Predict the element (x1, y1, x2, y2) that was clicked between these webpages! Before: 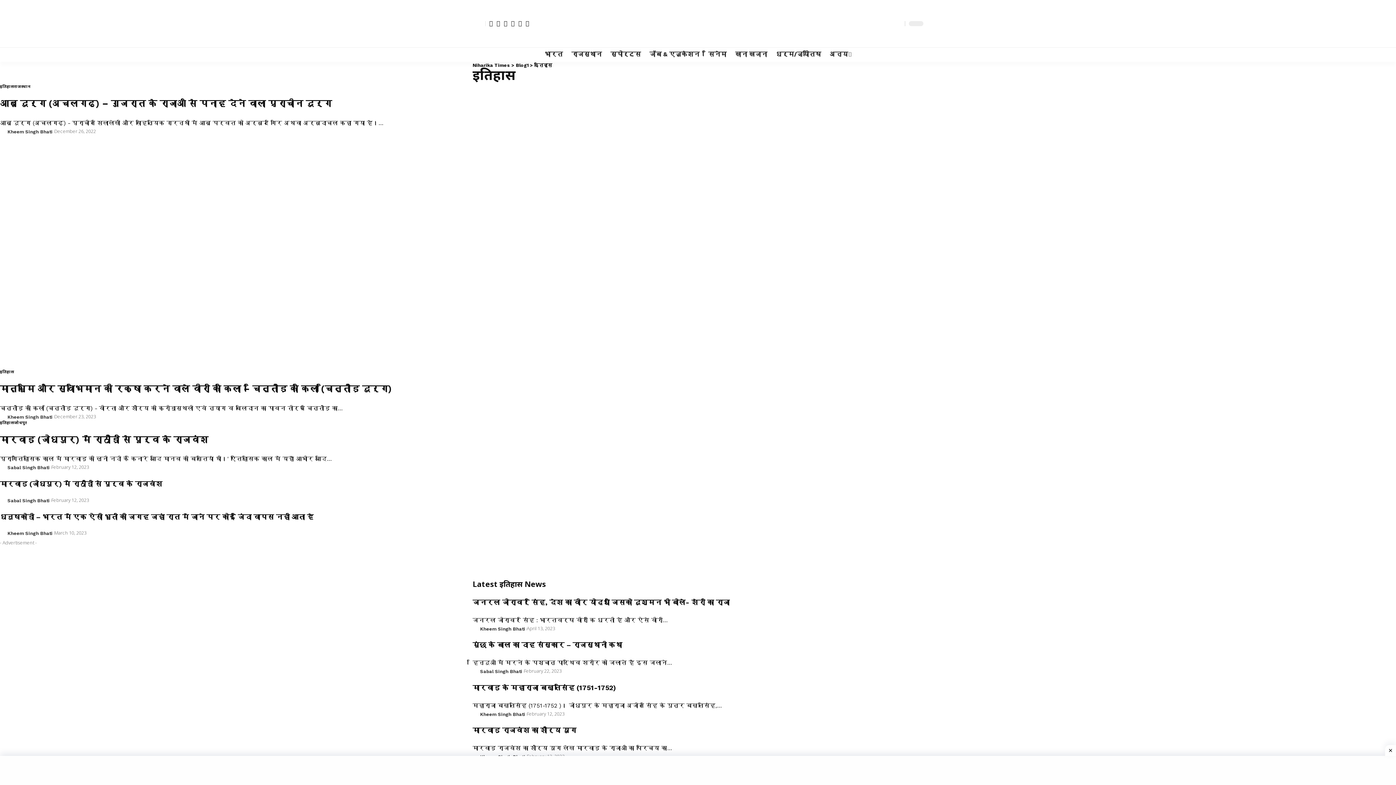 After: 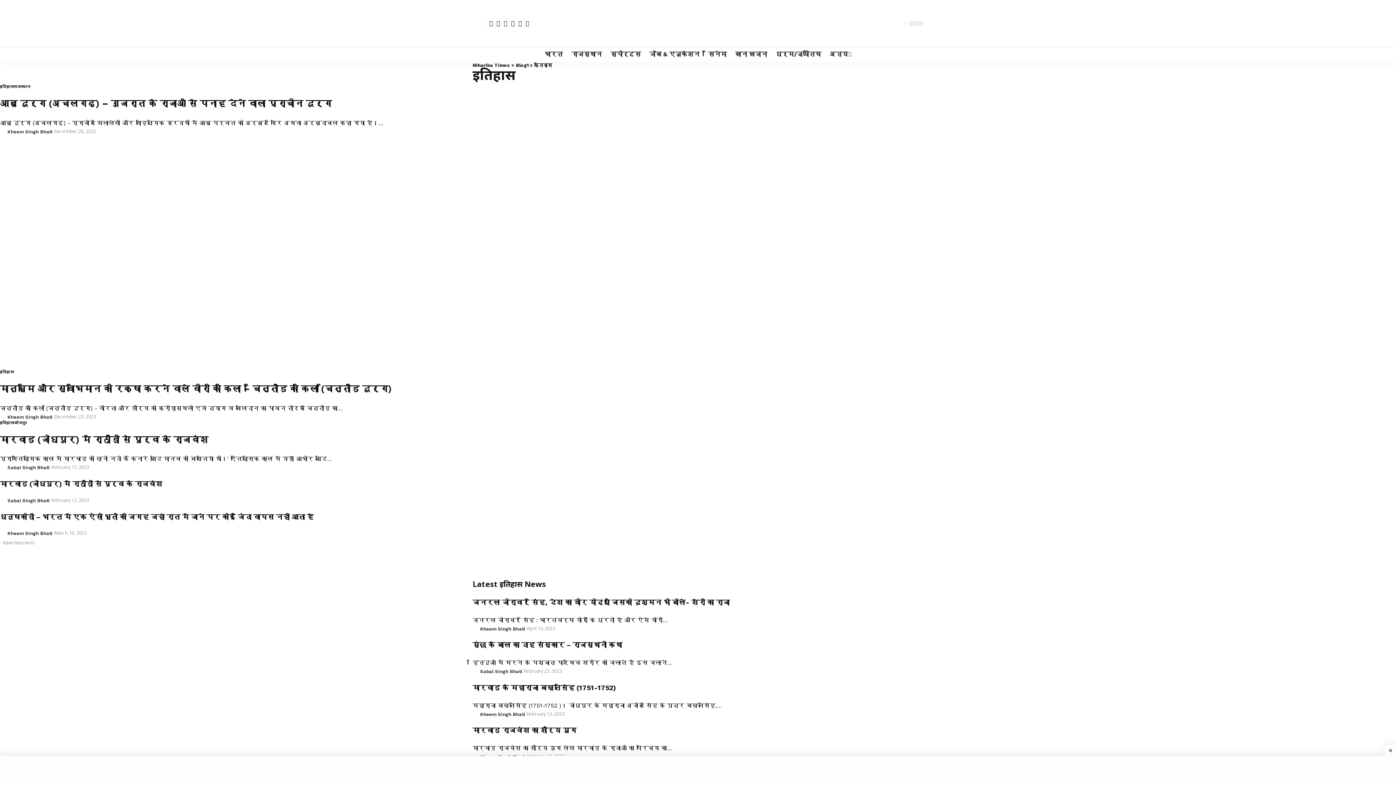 Action: label: इतिहास bbox: (0, 370, 14, 374)